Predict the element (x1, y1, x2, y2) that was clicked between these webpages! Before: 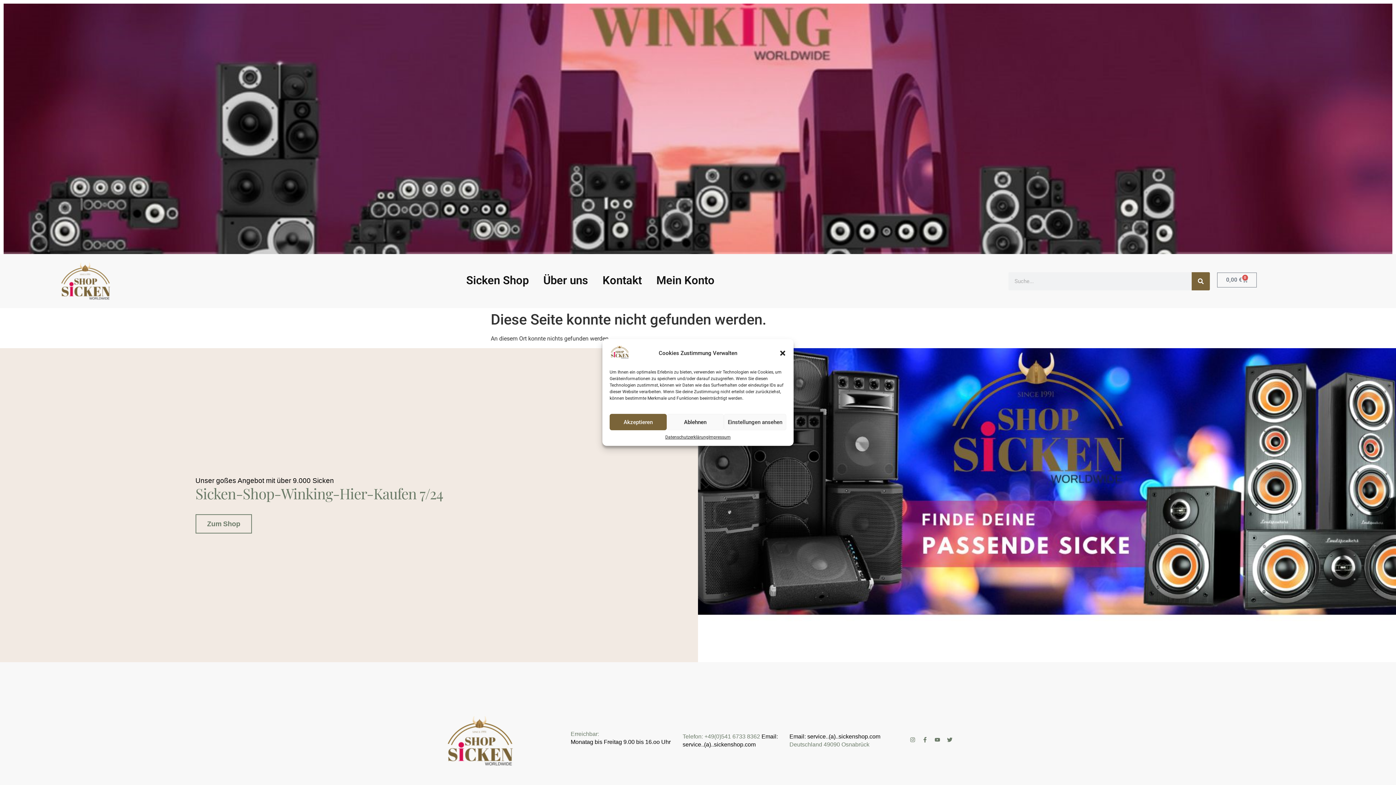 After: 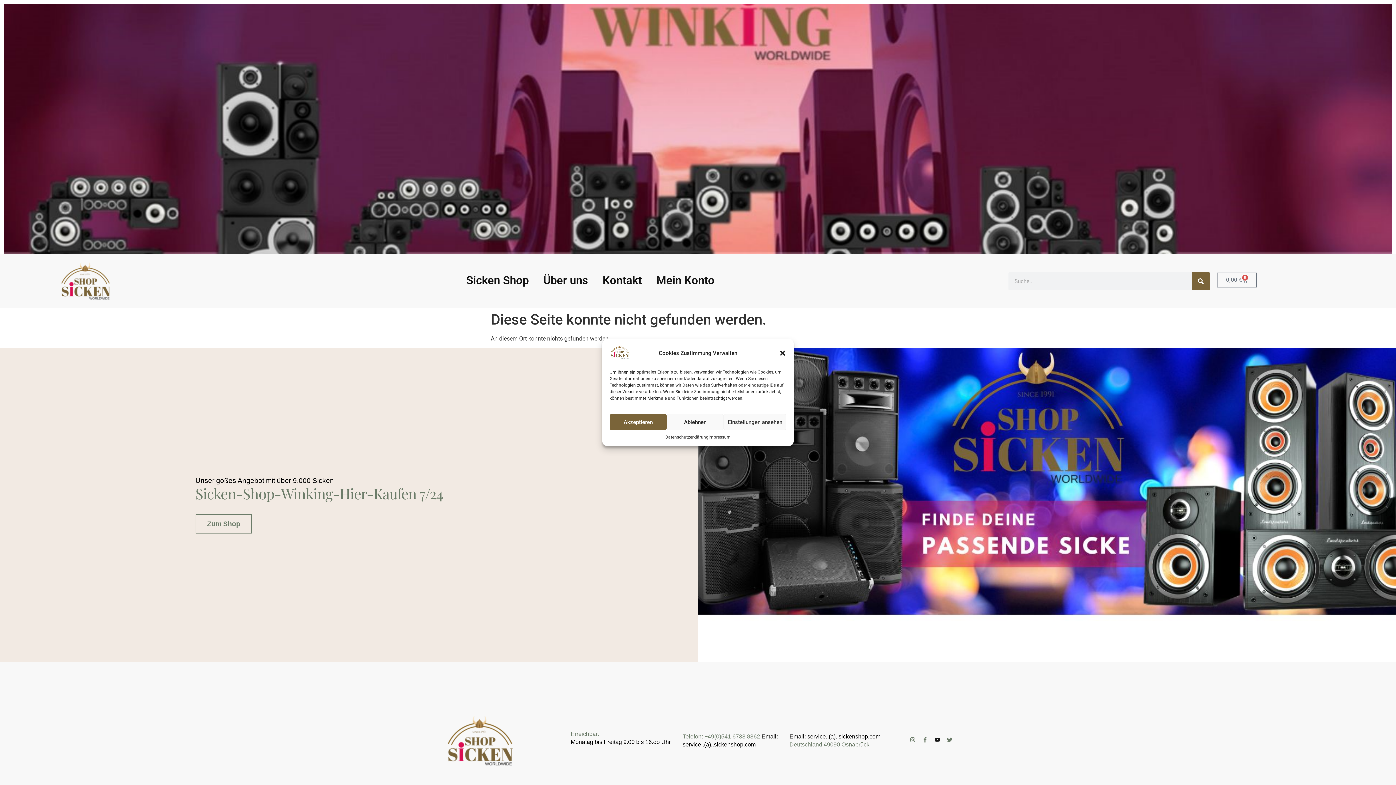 Action: bbox: (934, 737, 940, 743) label: Youtube